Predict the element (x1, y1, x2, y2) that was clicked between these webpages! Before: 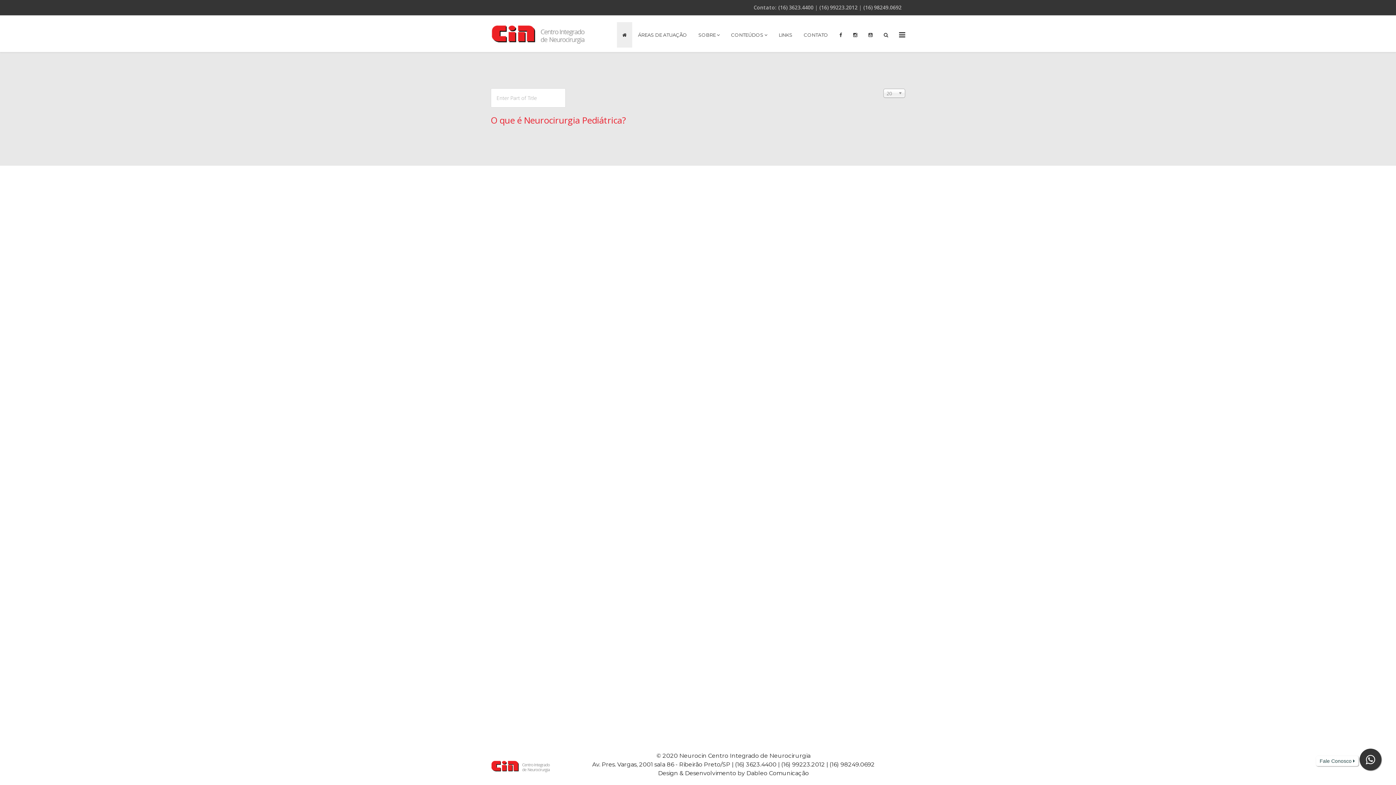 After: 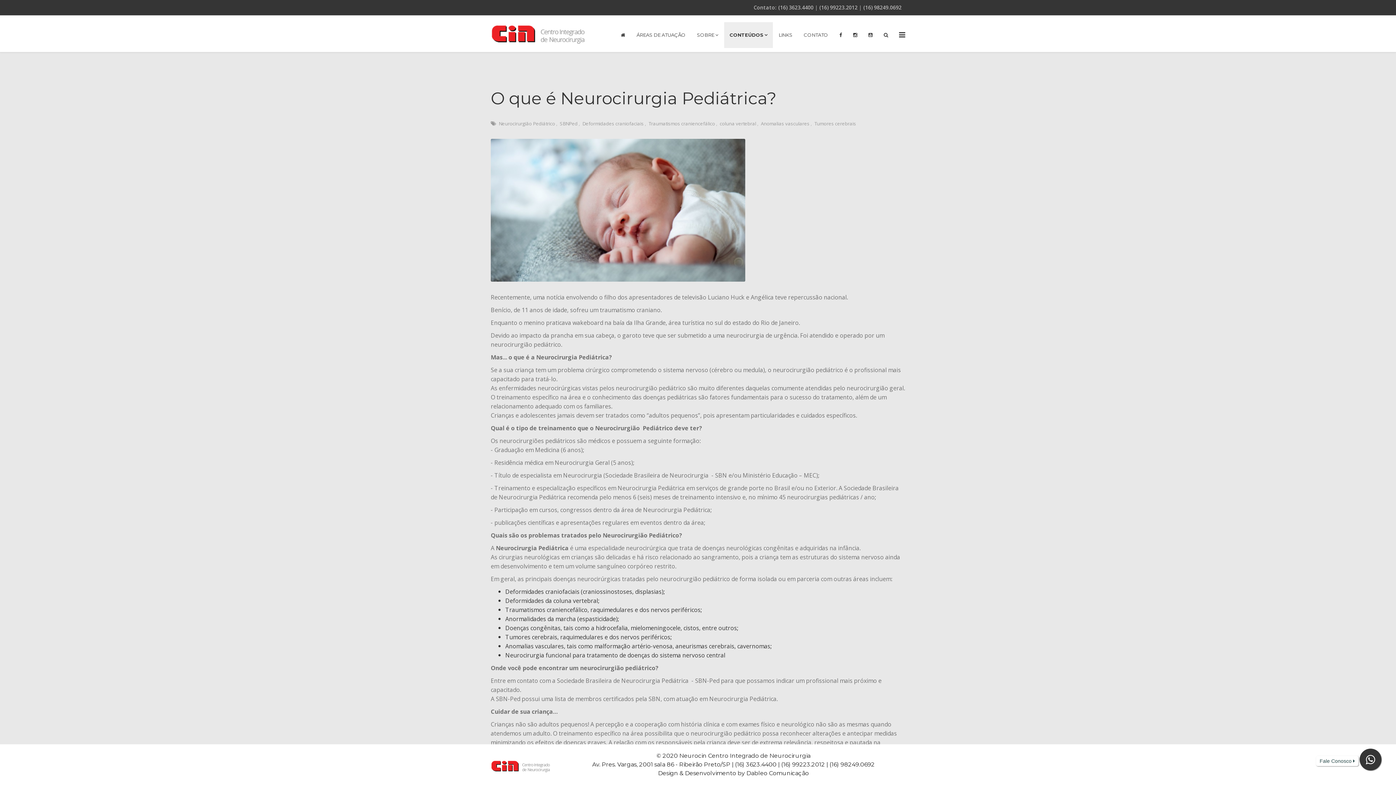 Action: label: O que é Neurocirurgia Pediátrica? bbox: (490, 114, 626, 126)